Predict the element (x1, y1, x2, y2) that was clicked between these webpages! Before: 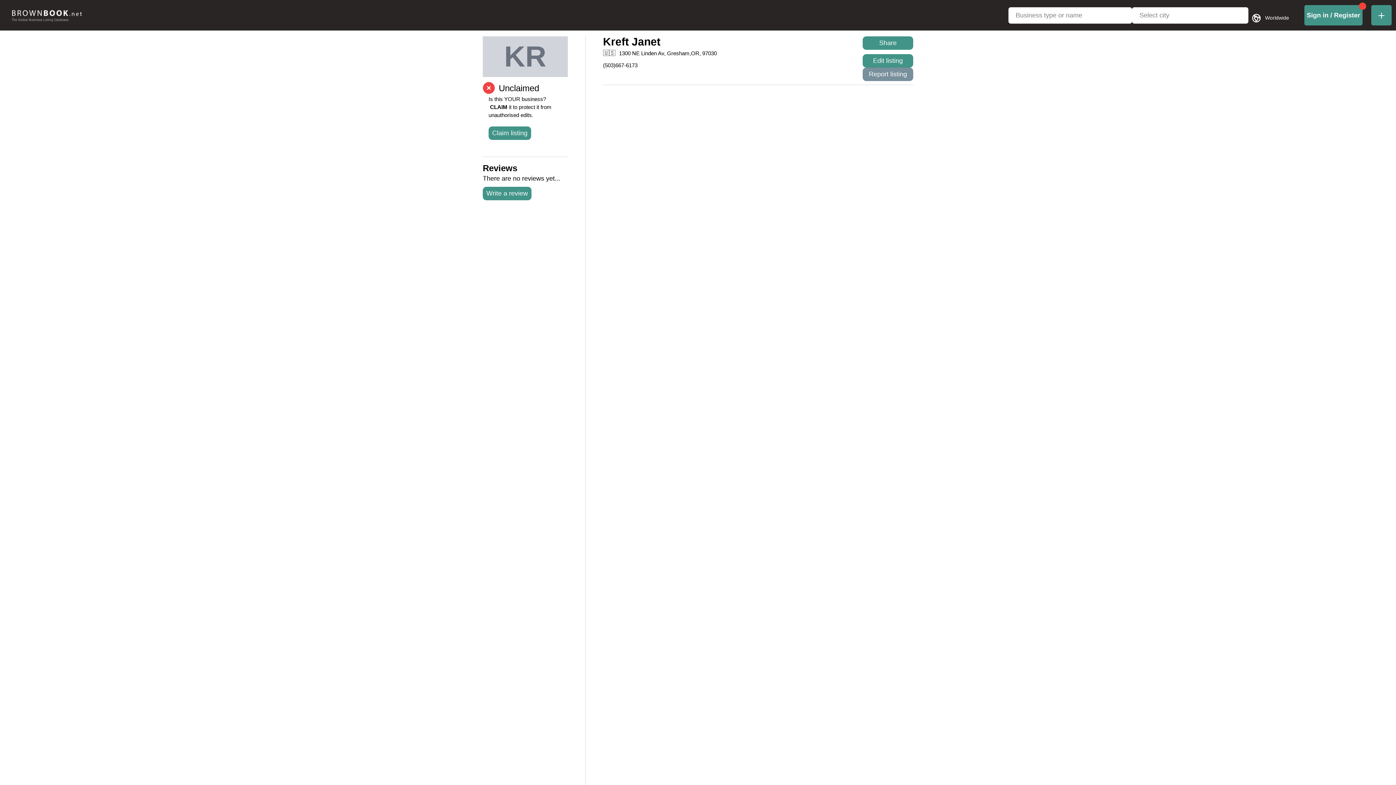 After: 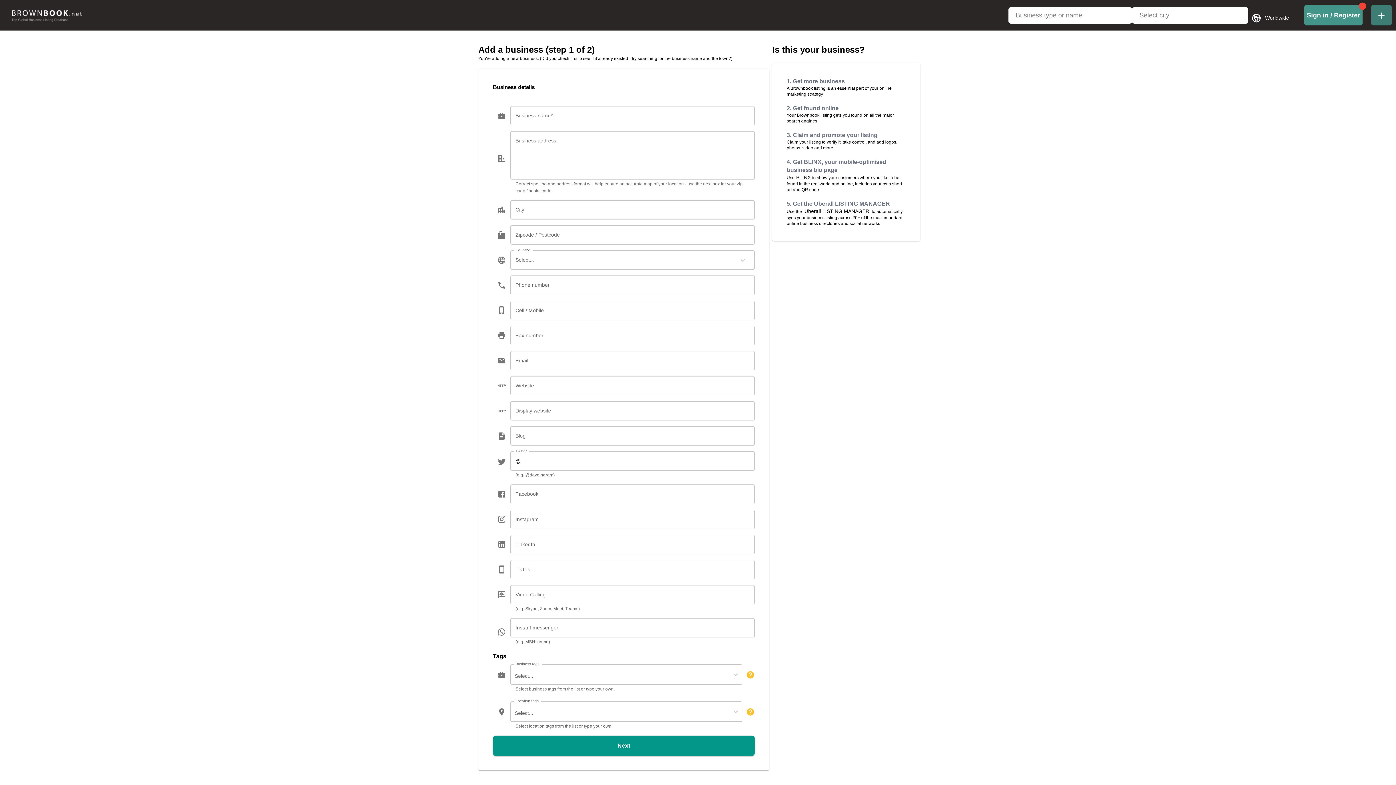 Action: bbox: (1367, 5, 1396, 25)